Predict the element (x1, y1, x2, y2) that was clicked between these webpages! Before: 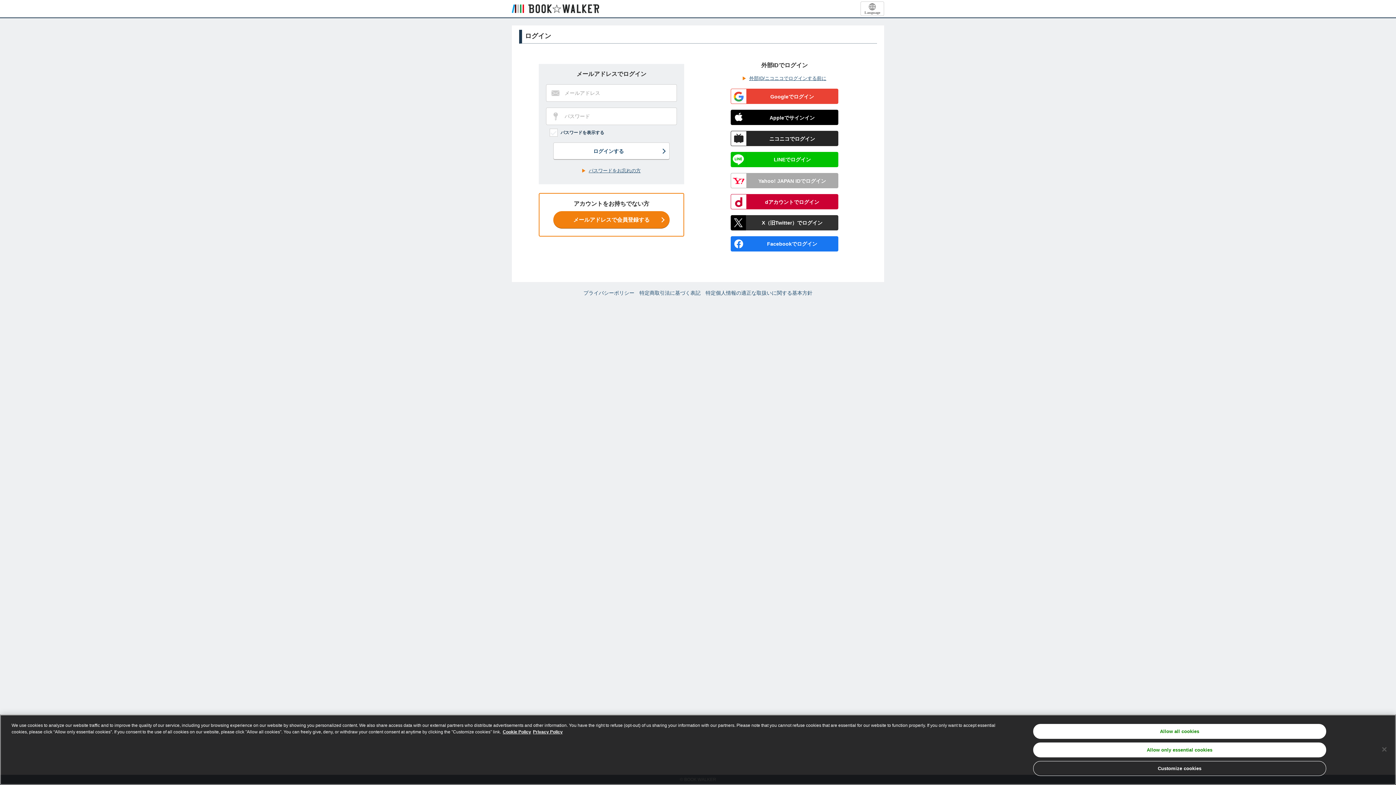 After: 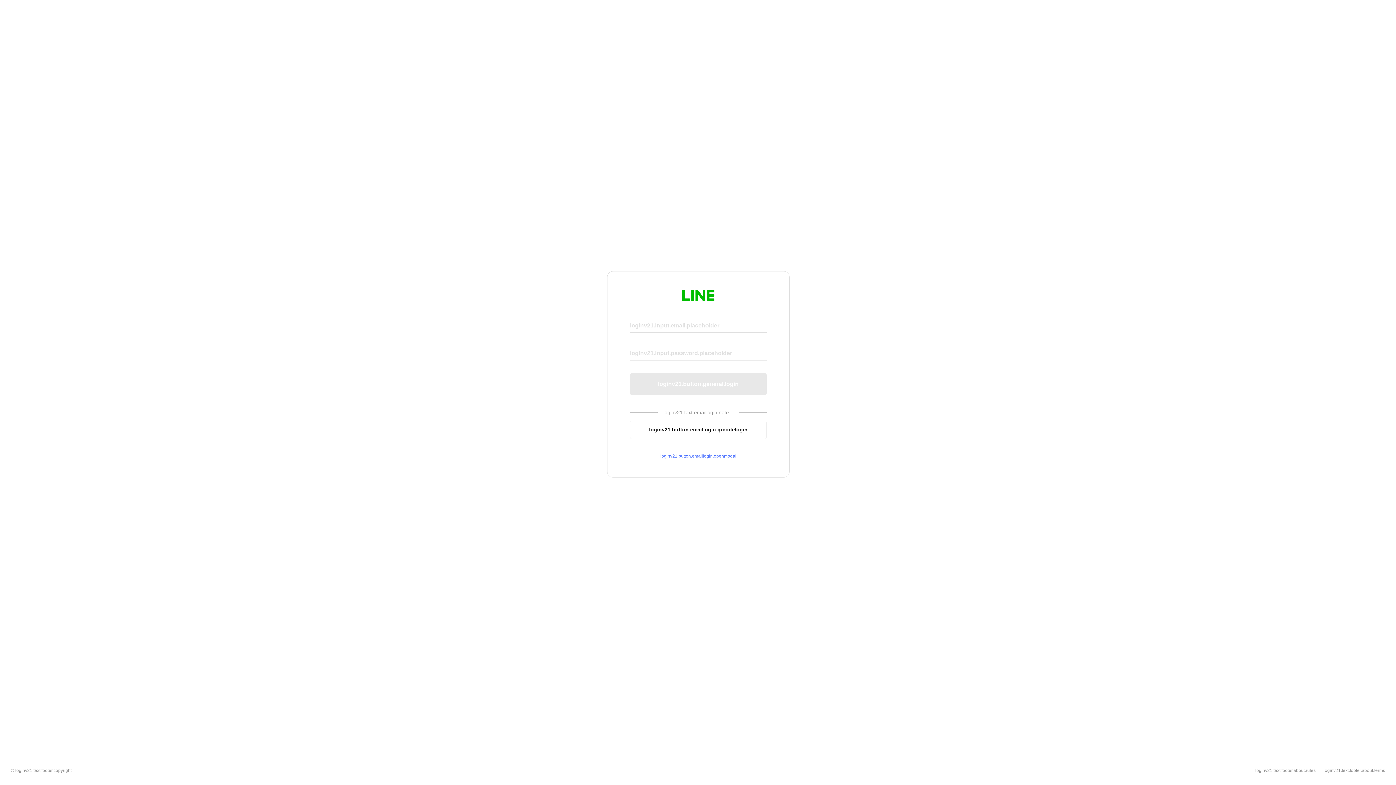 Action: bbox: (730, 152, 838, 167) label: LINEでログイン